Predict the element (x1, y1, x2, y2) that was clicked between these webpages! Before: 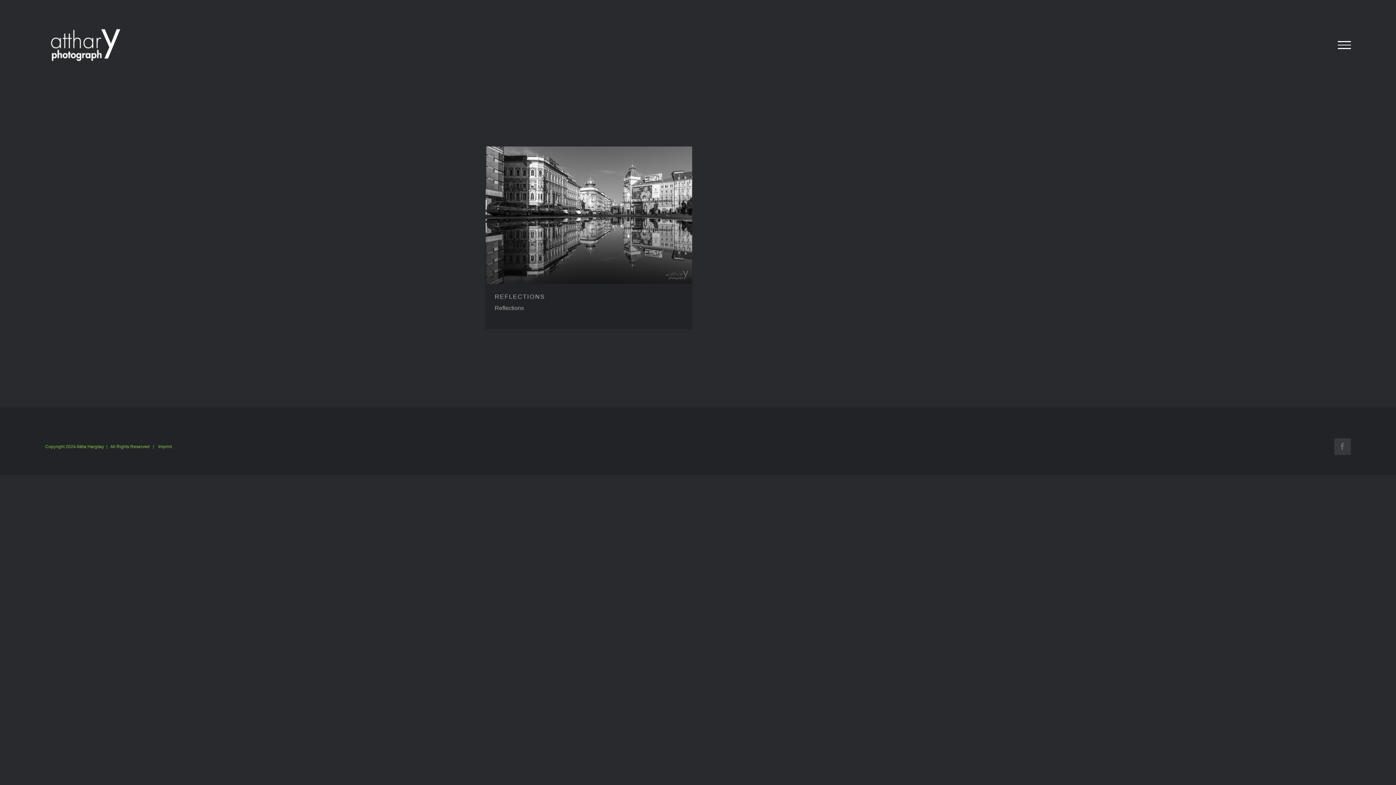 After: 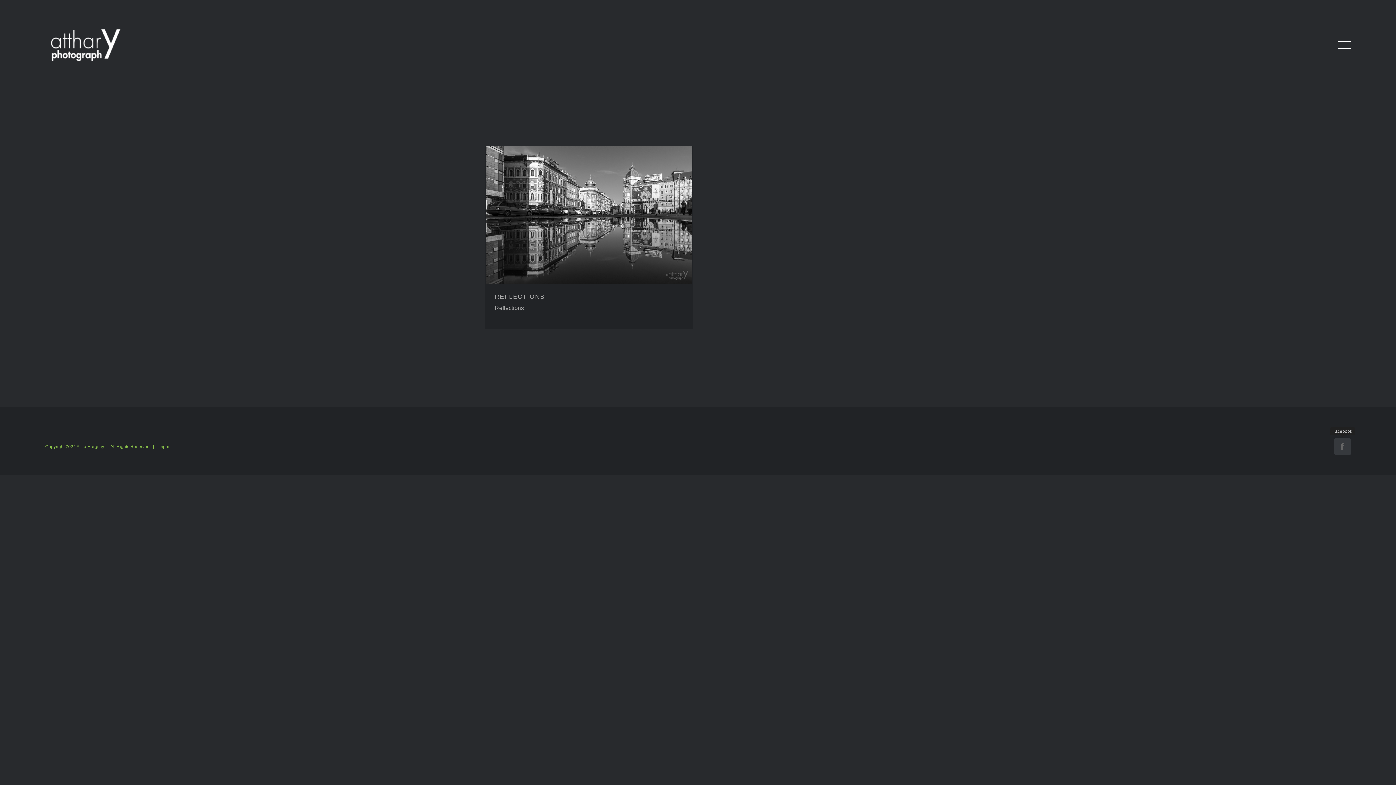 Action: bbox: (1334, 438, 1351, 455) label: Facebook